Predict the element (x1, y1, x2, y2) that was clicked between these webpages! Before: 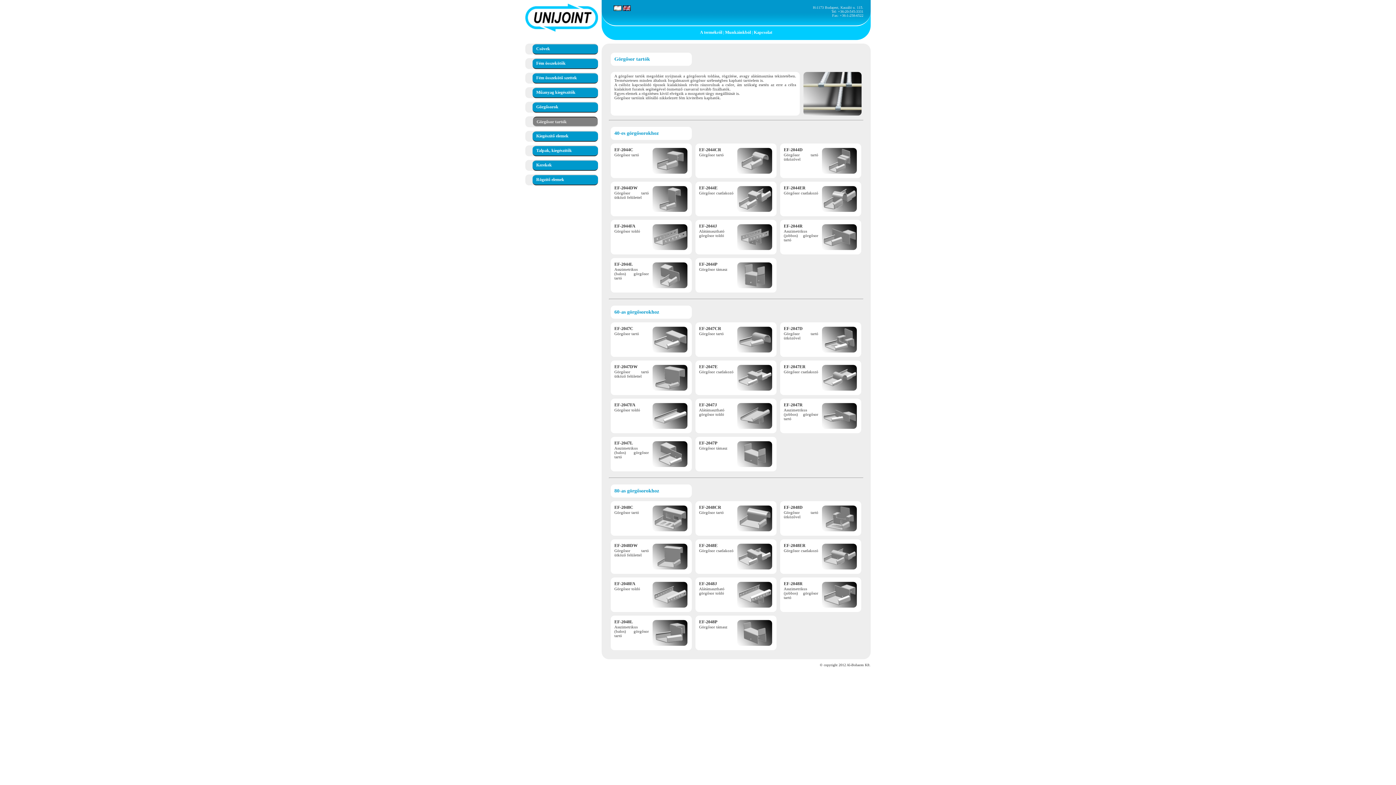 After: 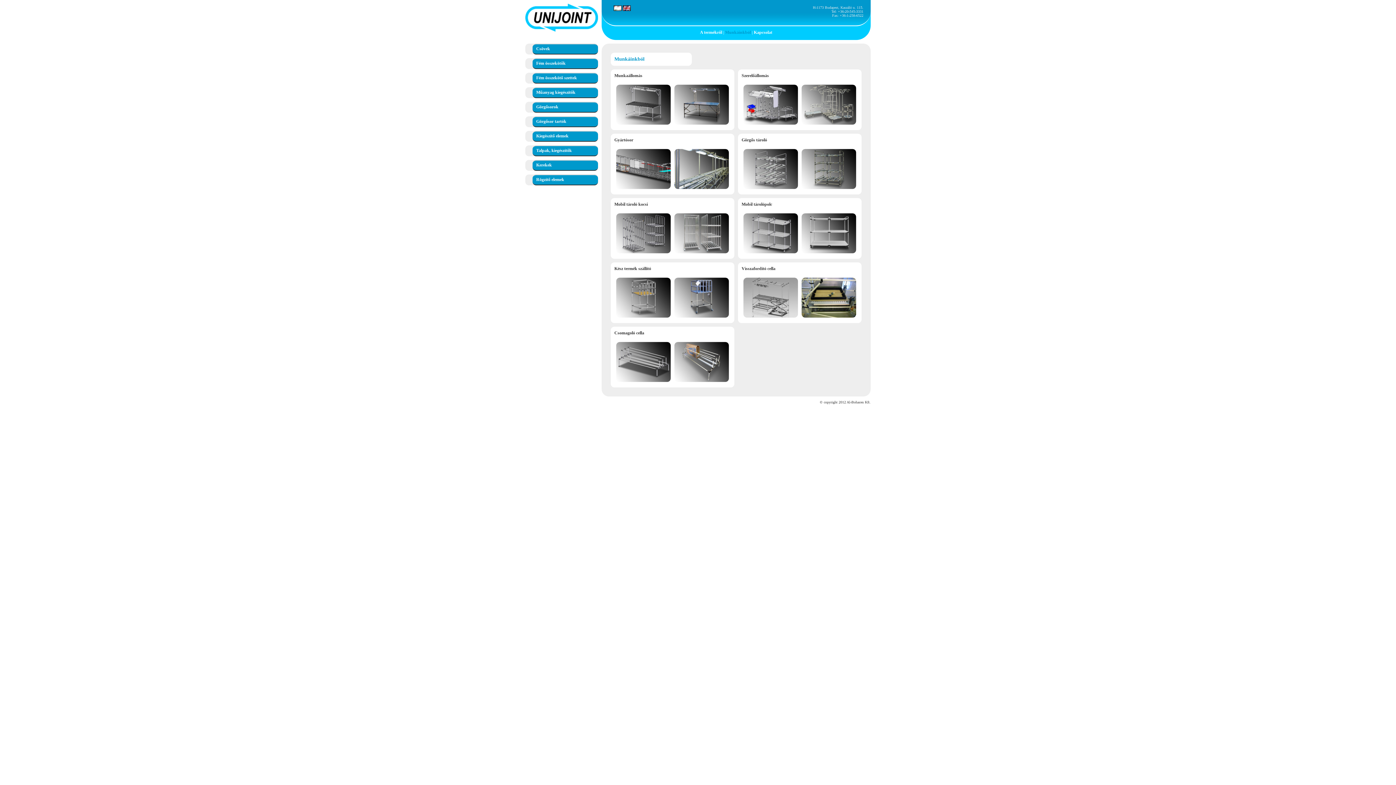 Action: label: Munkáinkból bbox: (725, 29, 751, 34)